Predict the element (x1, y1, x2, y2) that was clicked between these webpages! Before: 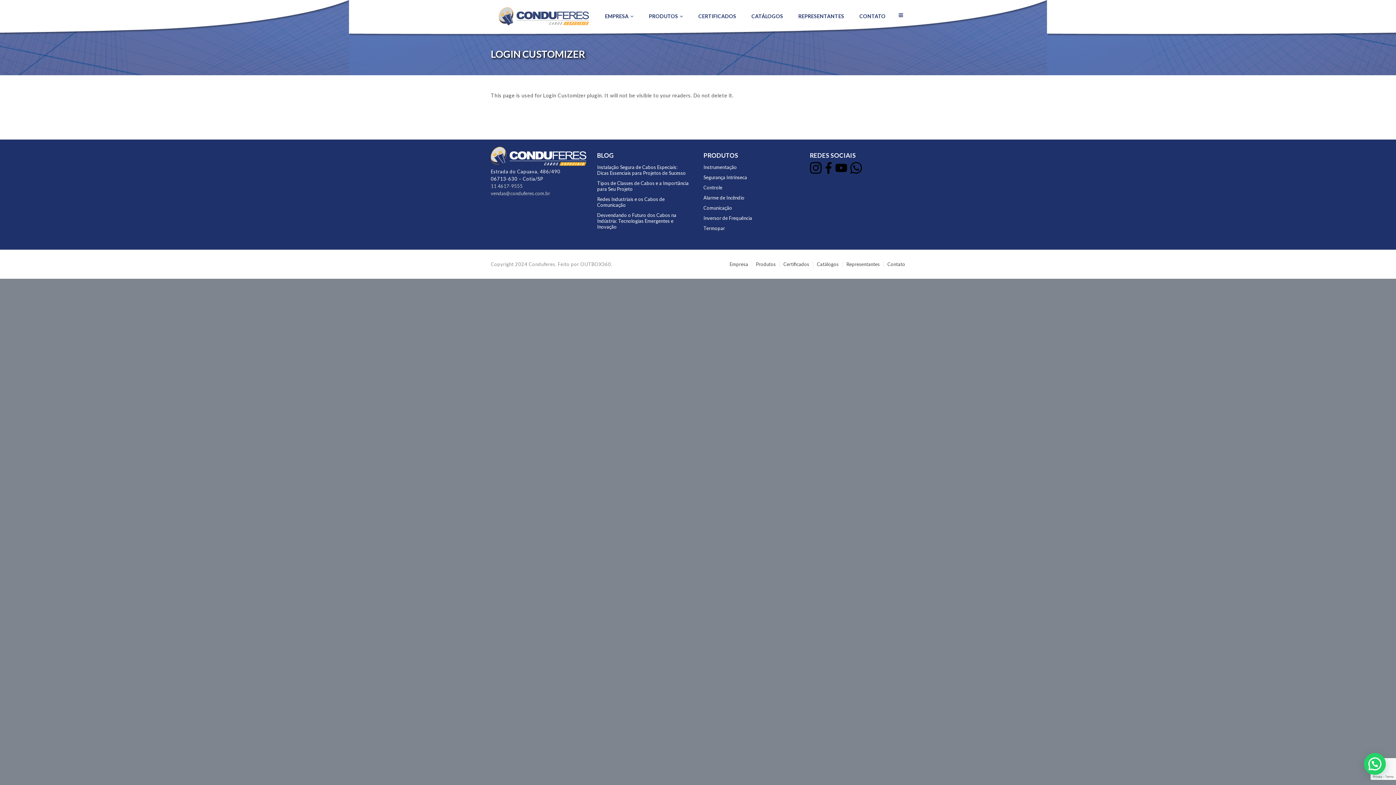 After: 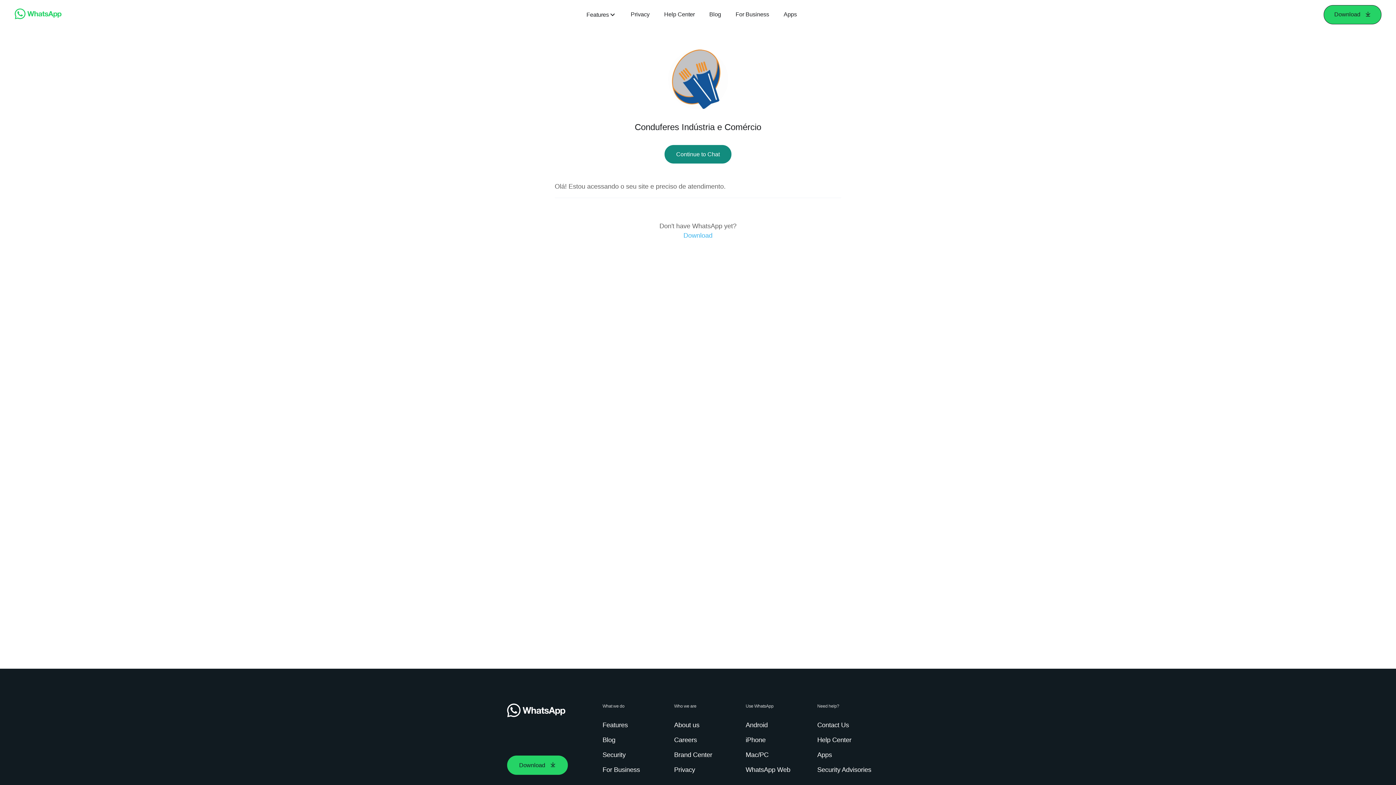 Action: bbox: (850, 164, 862, 170)